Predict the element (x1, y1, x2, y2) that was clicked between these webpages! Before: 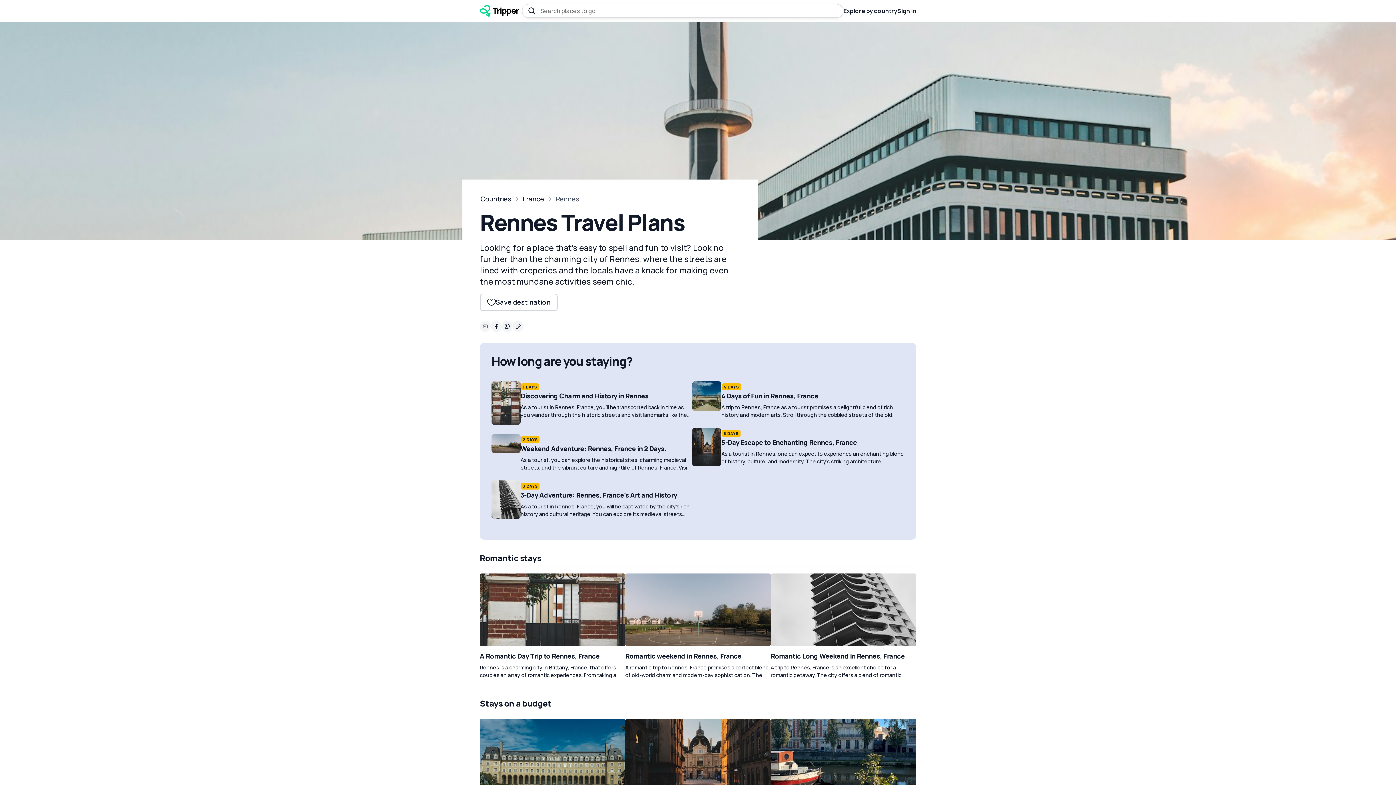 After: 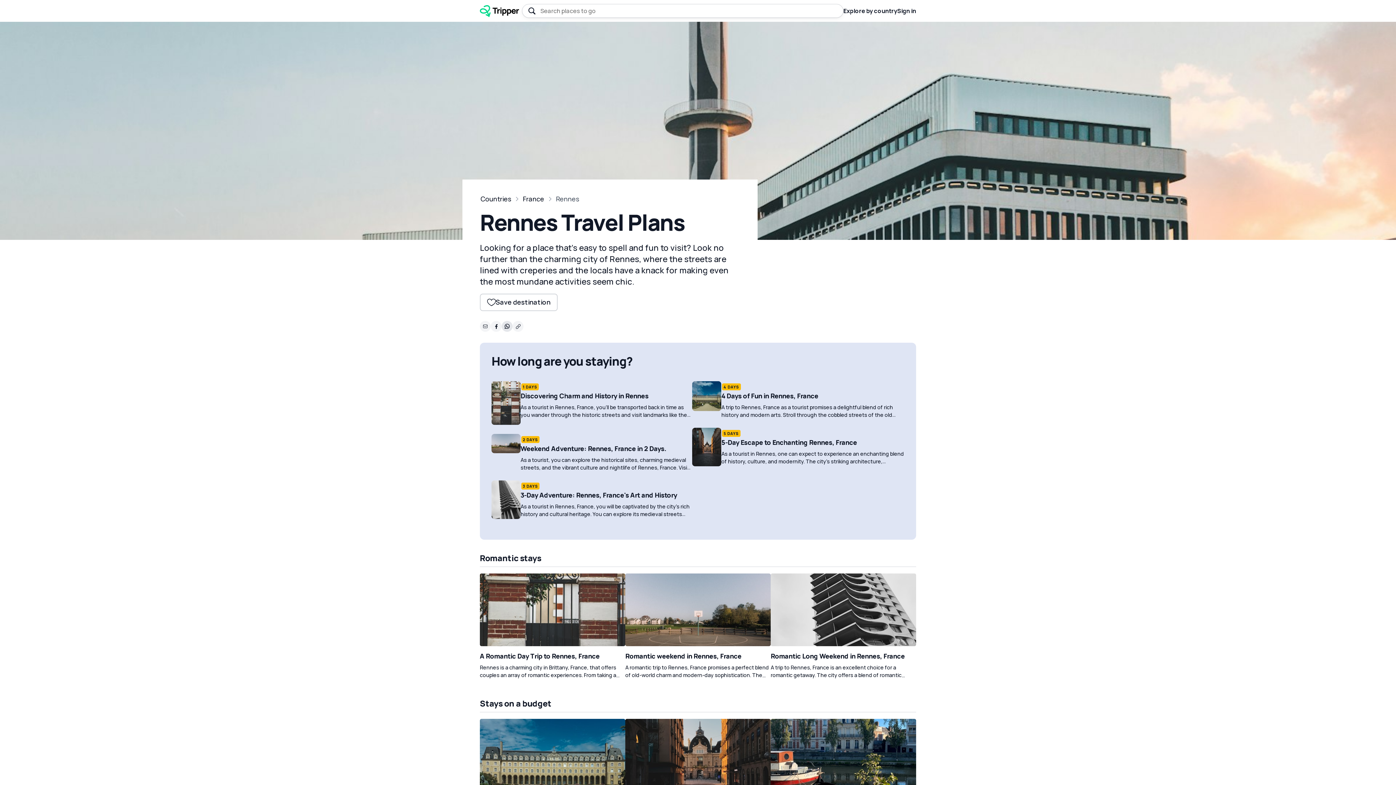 Action: bbox: (501, 320, 512, 331)